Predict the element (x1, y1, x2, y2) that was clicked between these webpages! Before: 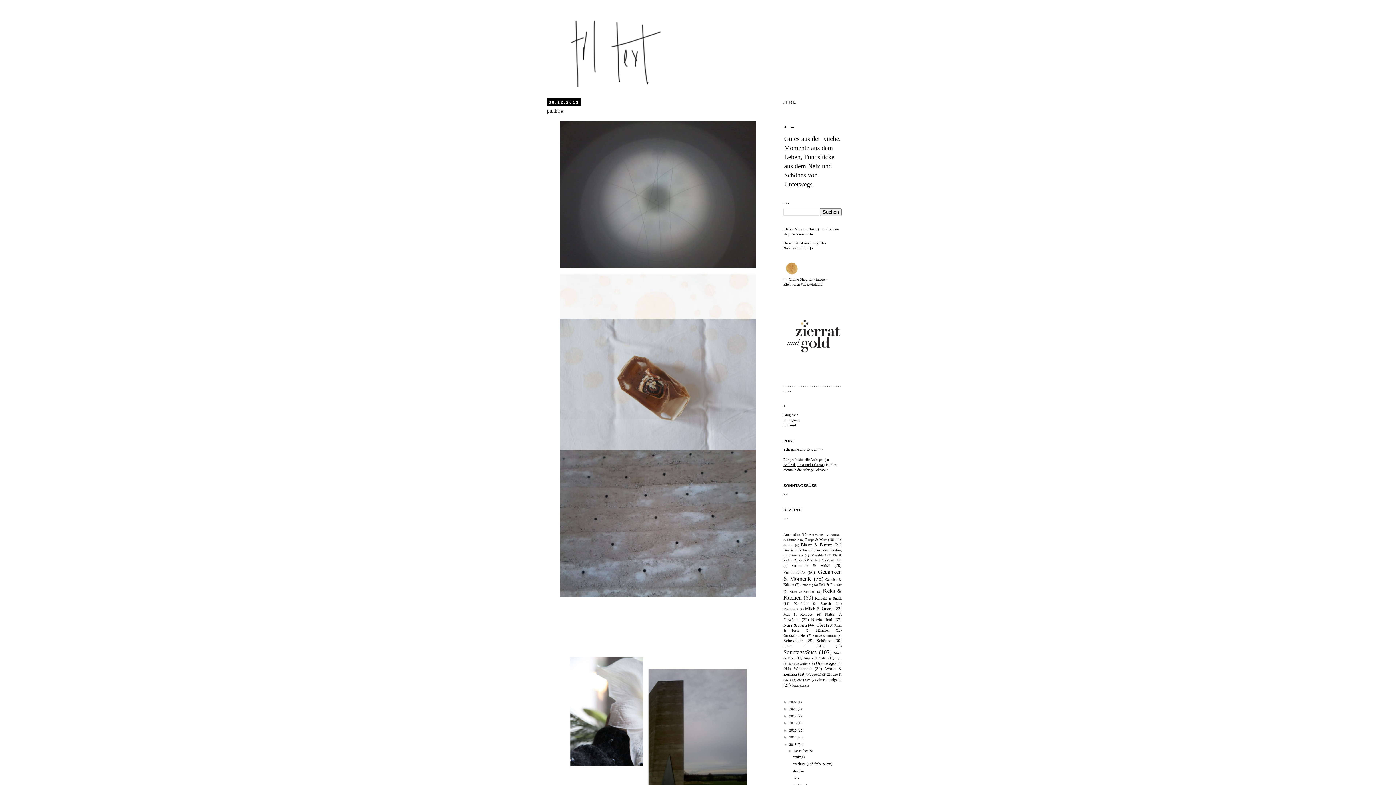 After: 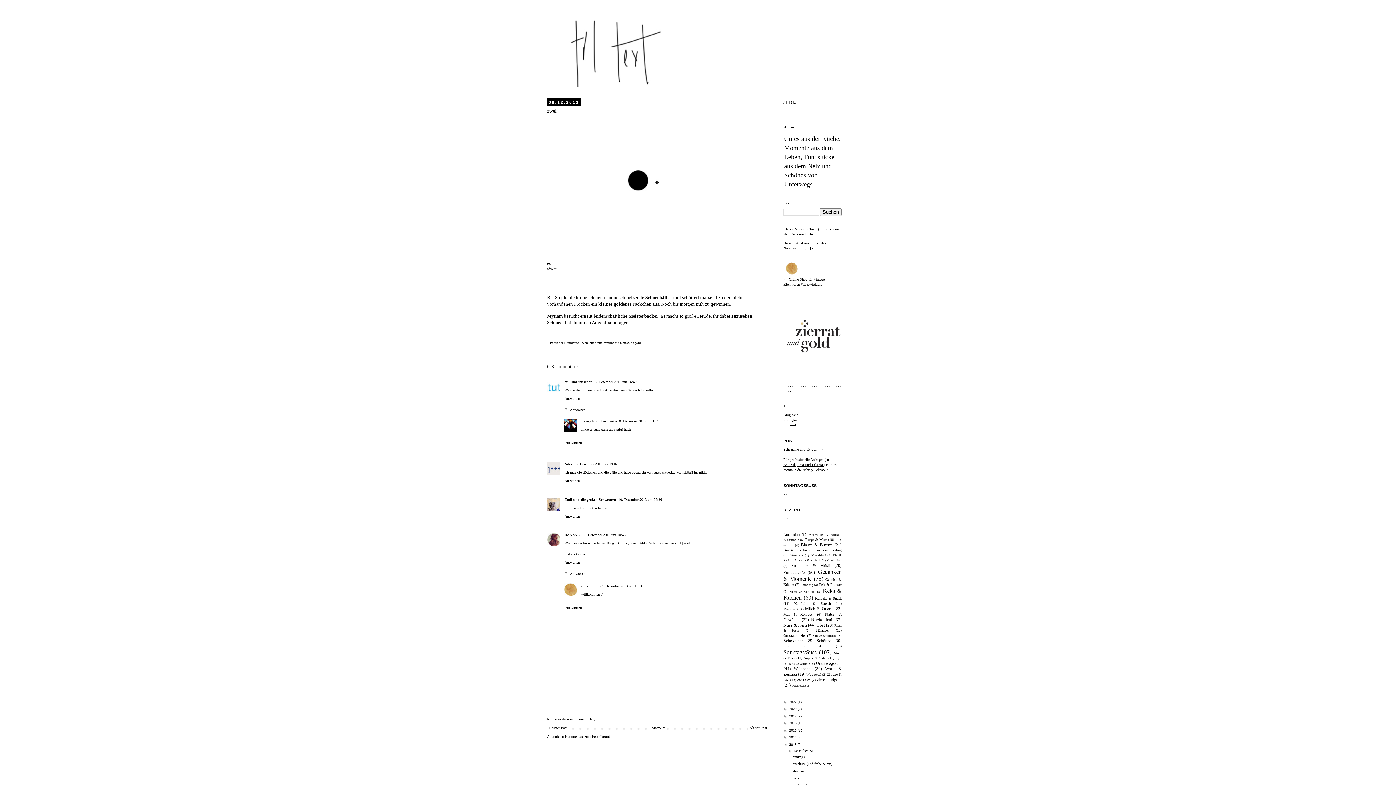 Action: bbox: (792, 776, 799, 780) label: zwei